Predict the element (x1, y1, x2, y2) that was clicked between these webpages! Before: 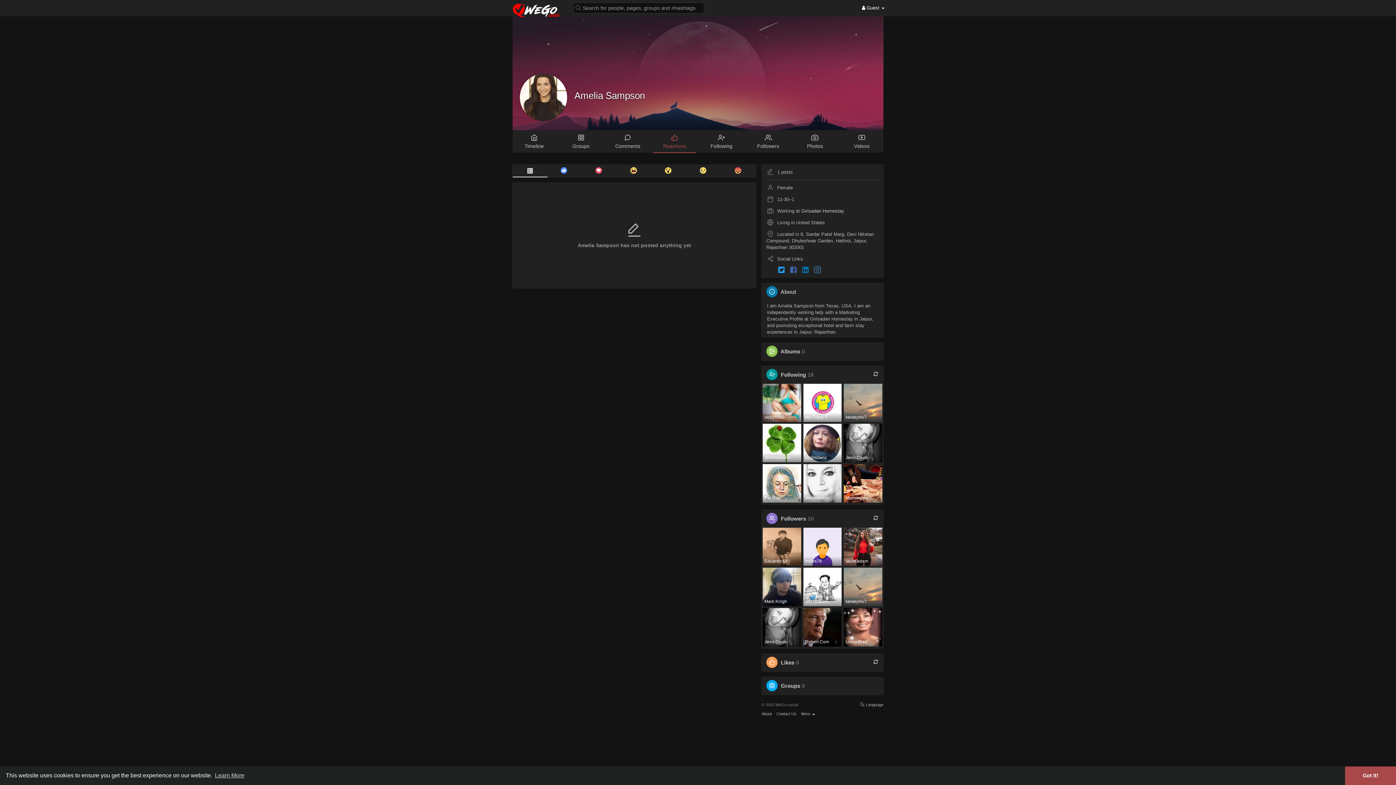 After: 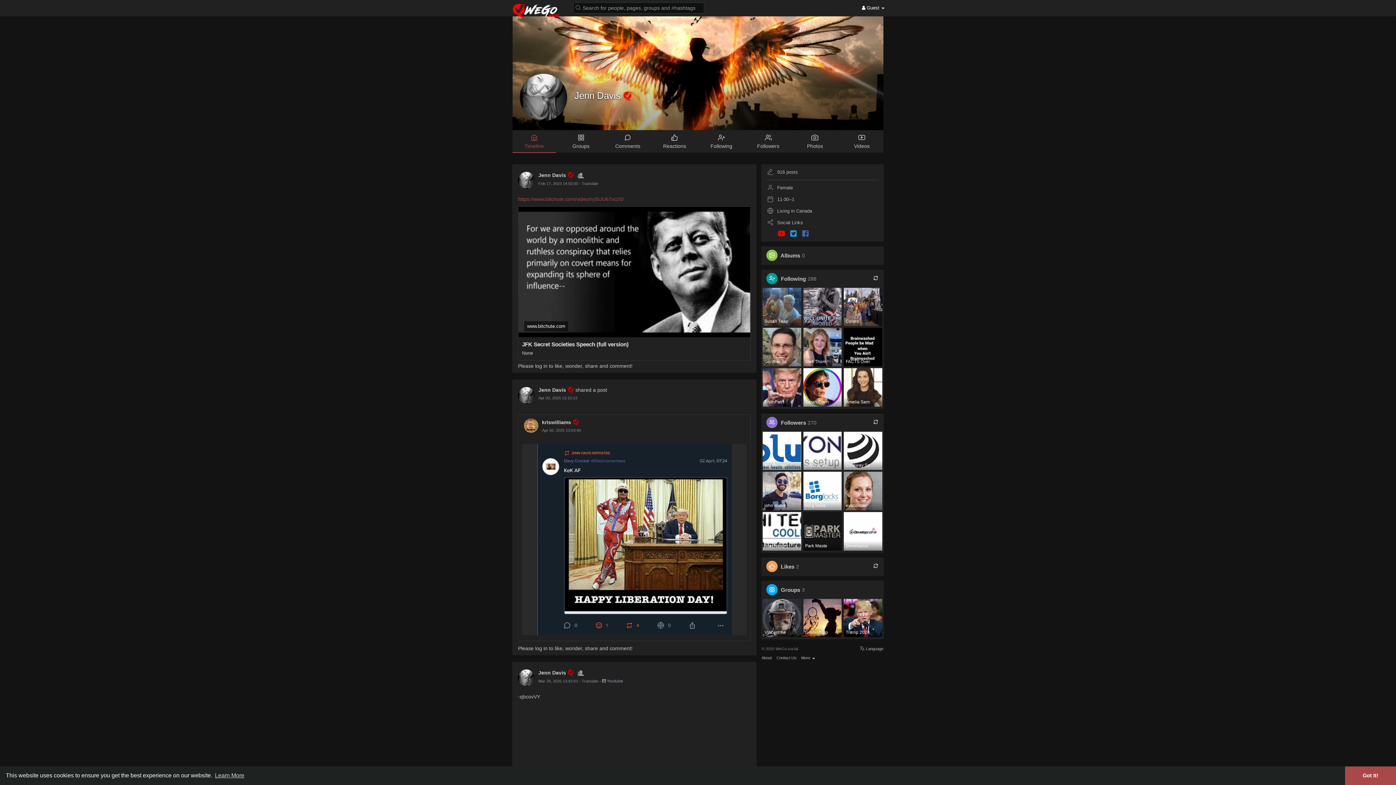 Action: label: Jenn Davis bbox: (844, 424, 882, 462)